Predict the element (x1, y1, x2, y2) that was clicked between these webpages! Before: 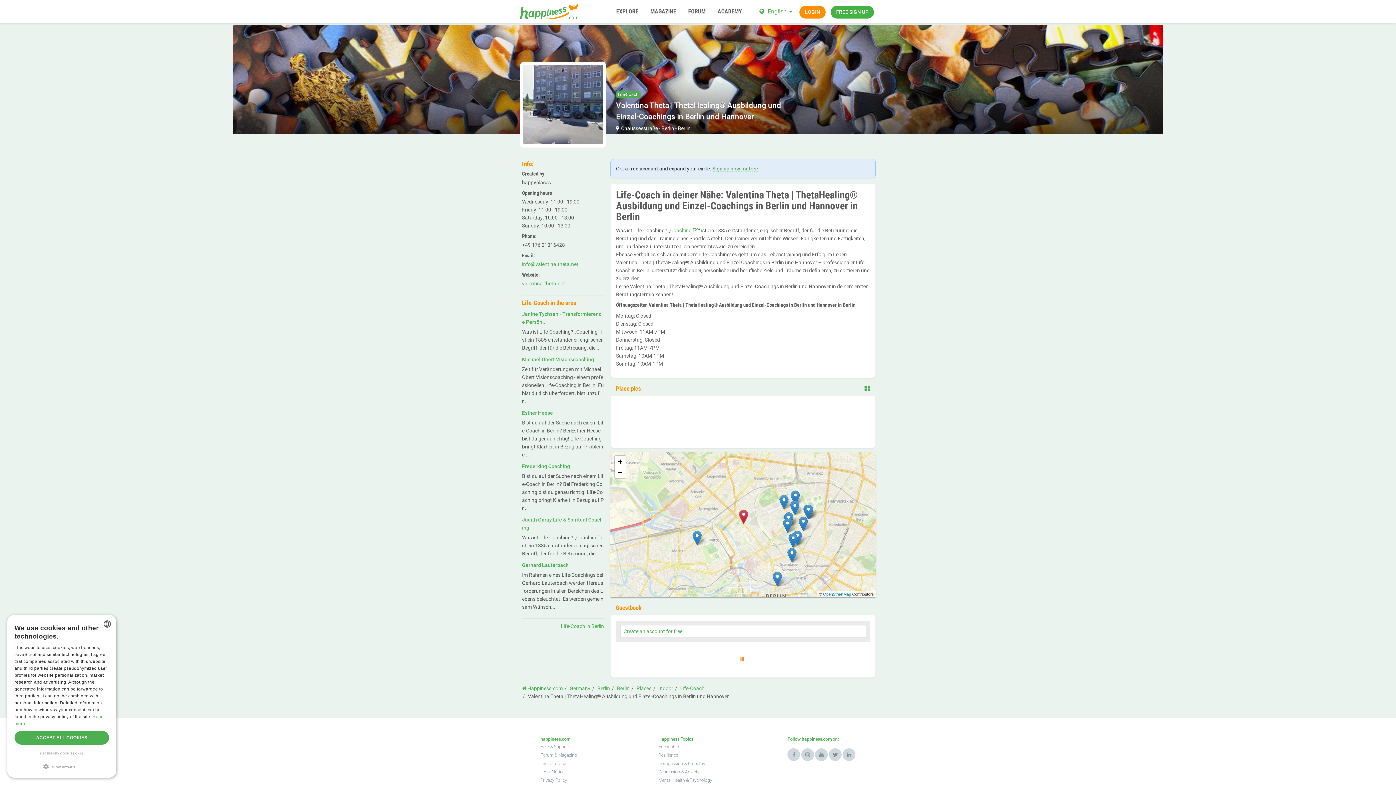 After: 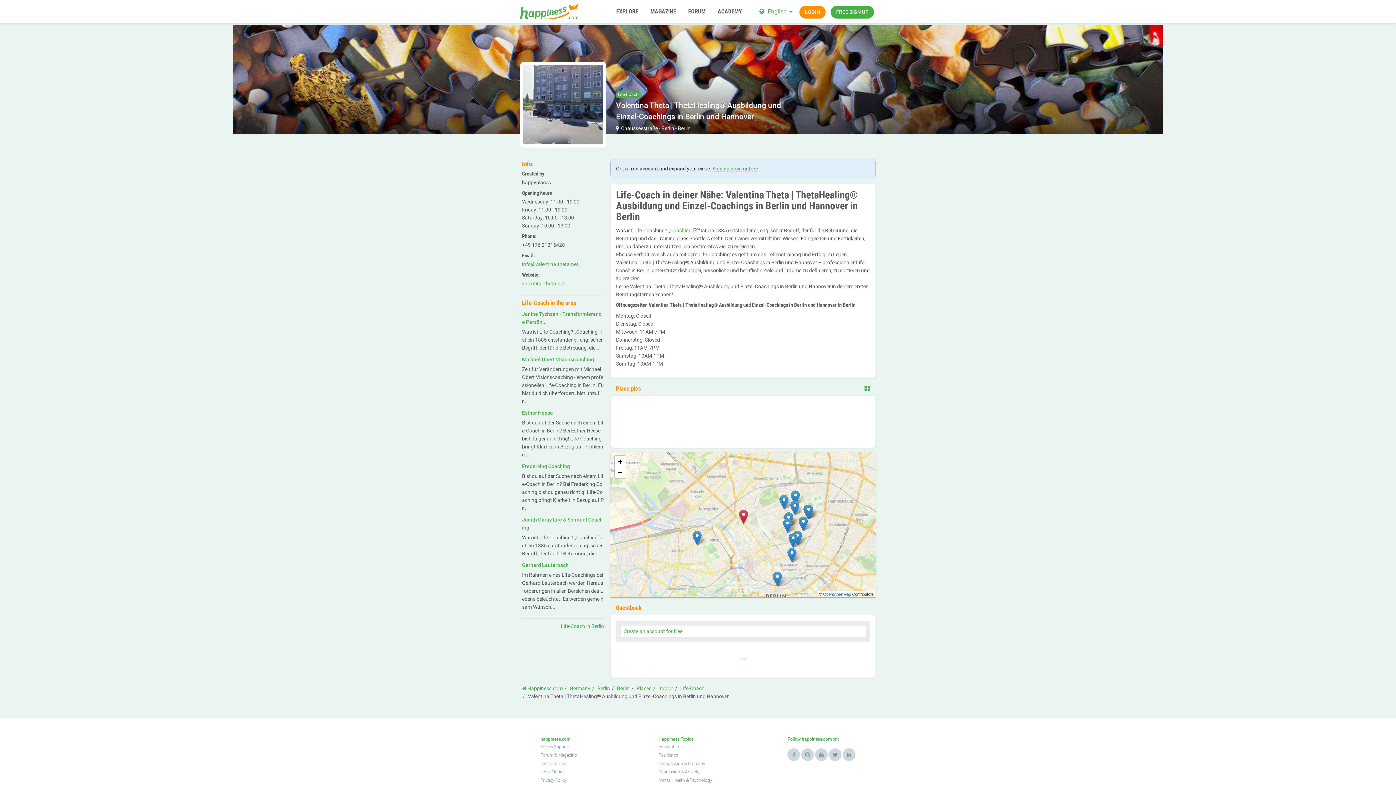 Action: bbox: (14, 749, 109, 758) label: NECESSARY COOKIES ONLY